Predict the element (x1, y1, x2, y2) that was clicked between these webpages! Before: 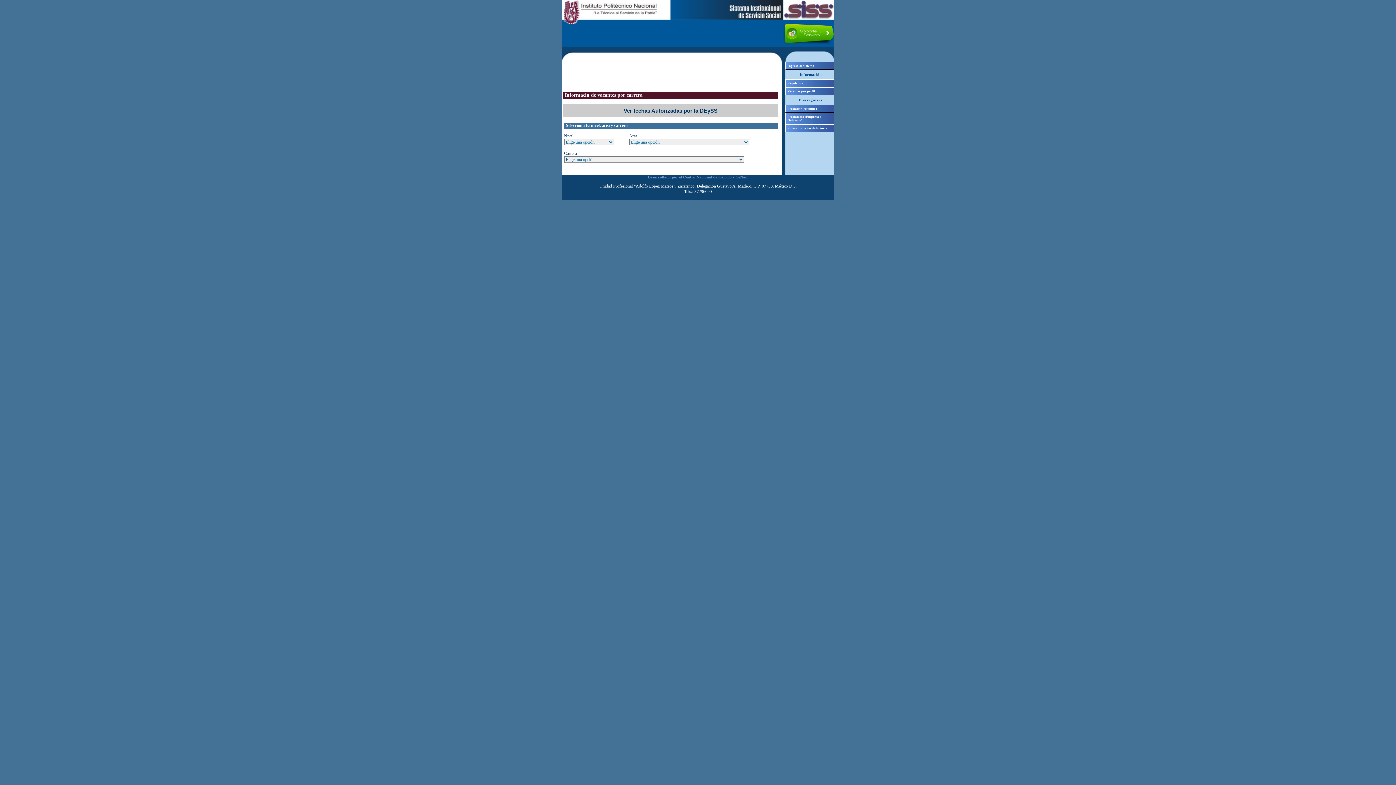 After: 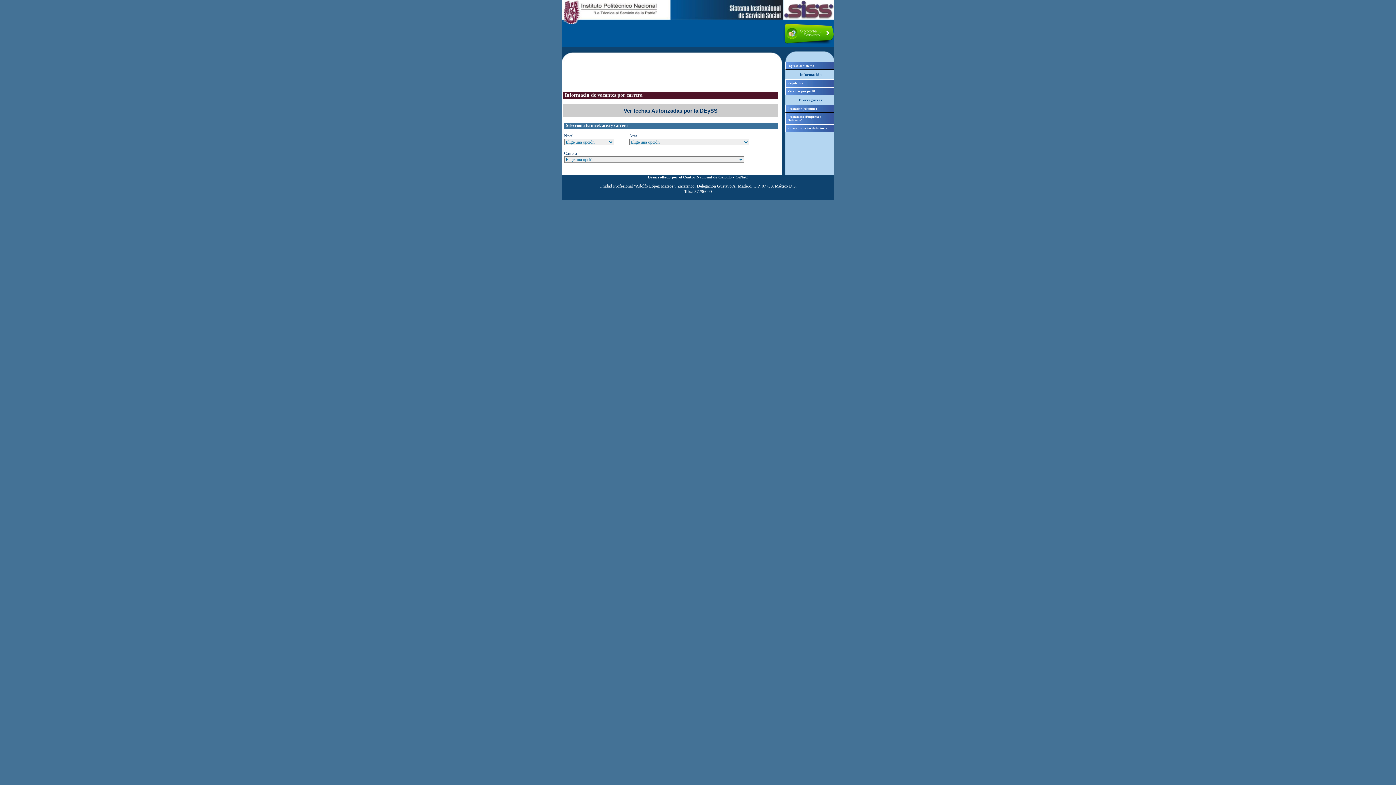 Action: bbox: (648, 174, 748, 179) label: Desarrollado por el Centro Nacional de Cálculo - CeNaC